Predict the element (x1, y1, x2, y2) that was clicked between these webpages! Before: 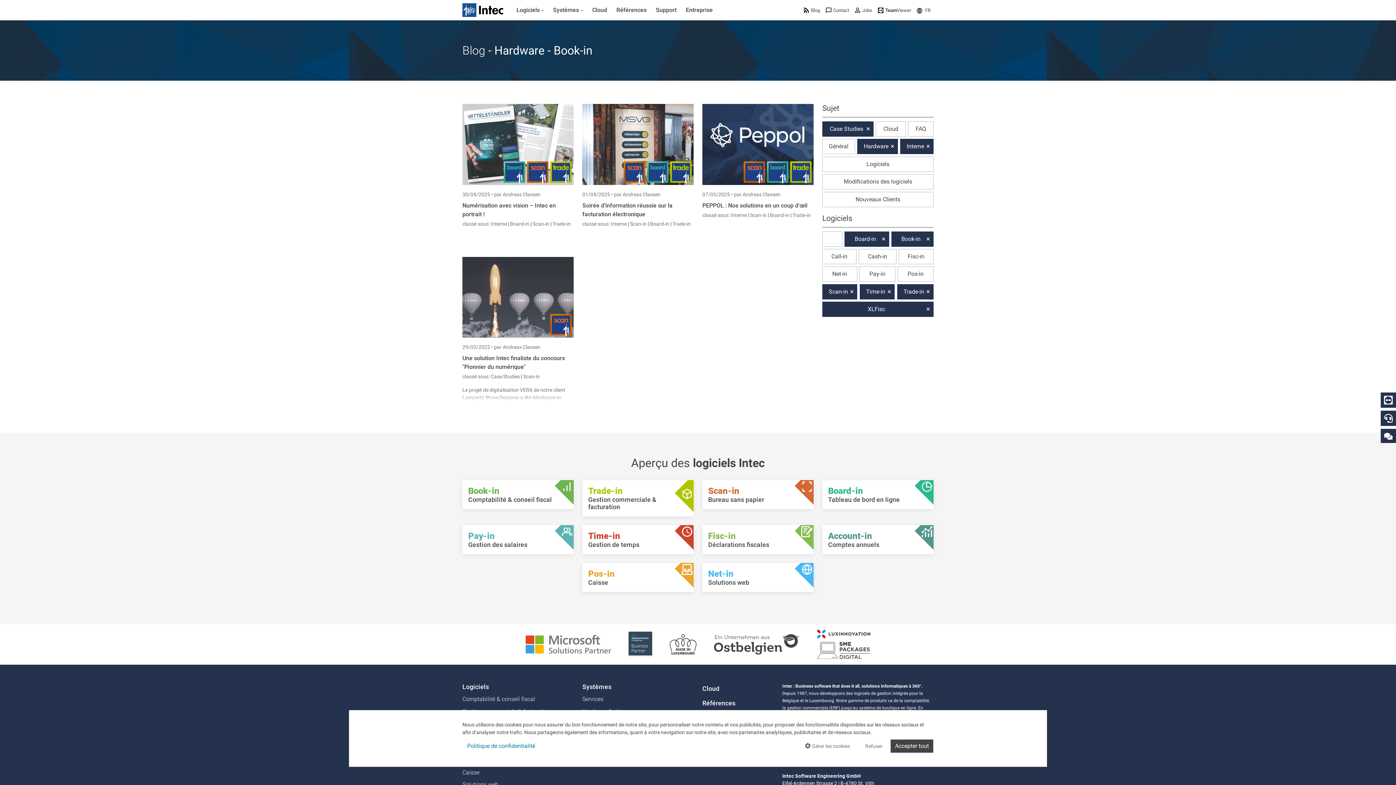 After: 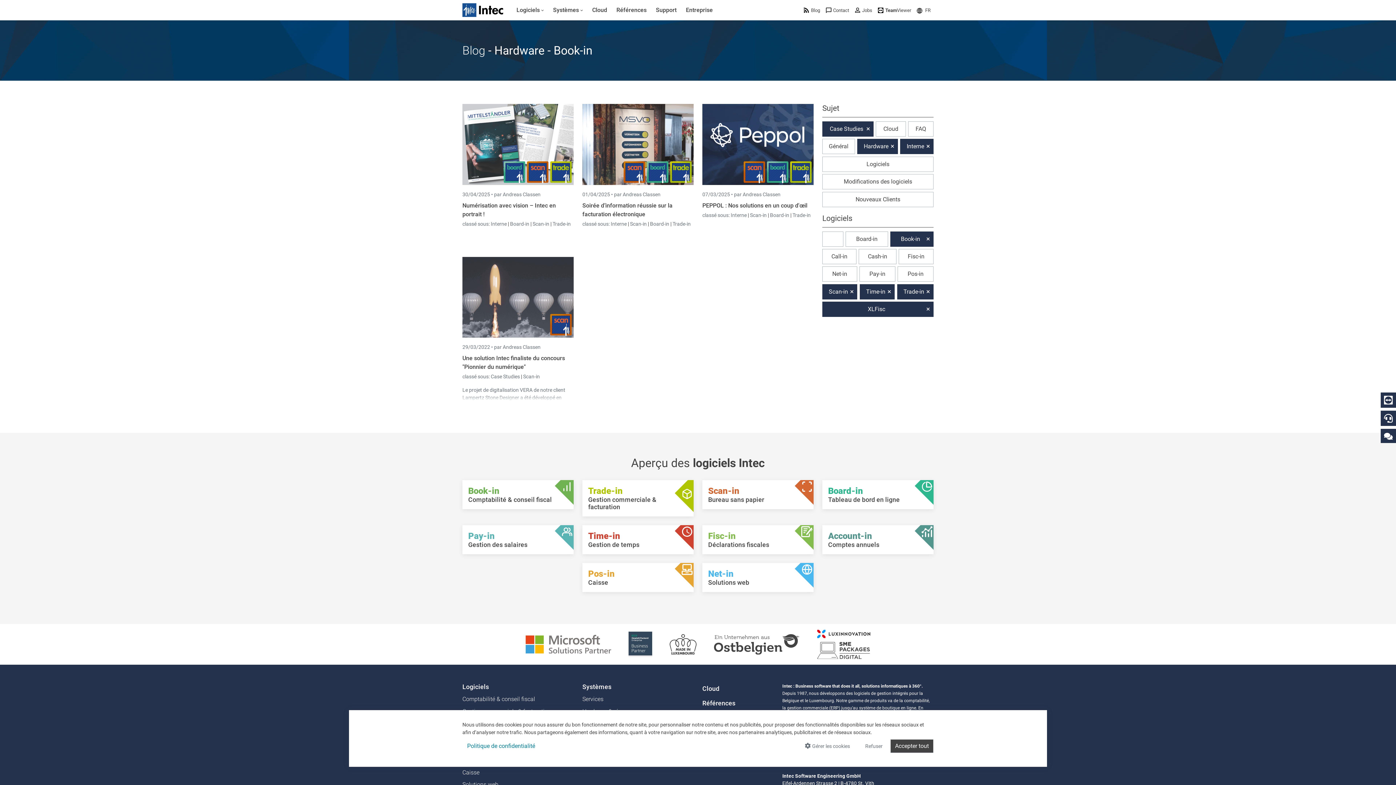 Action: bbox: (844, 231, 889, 246) label: Board-in